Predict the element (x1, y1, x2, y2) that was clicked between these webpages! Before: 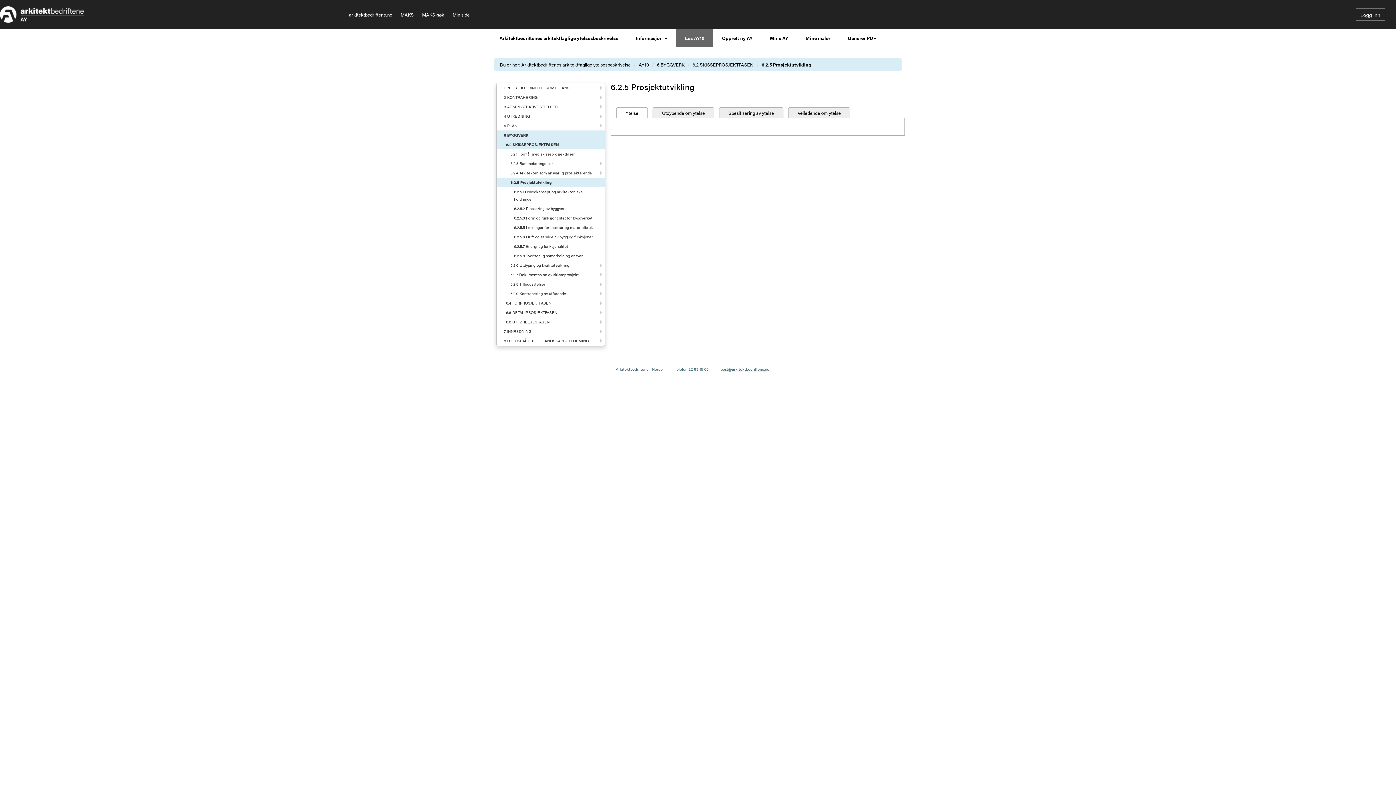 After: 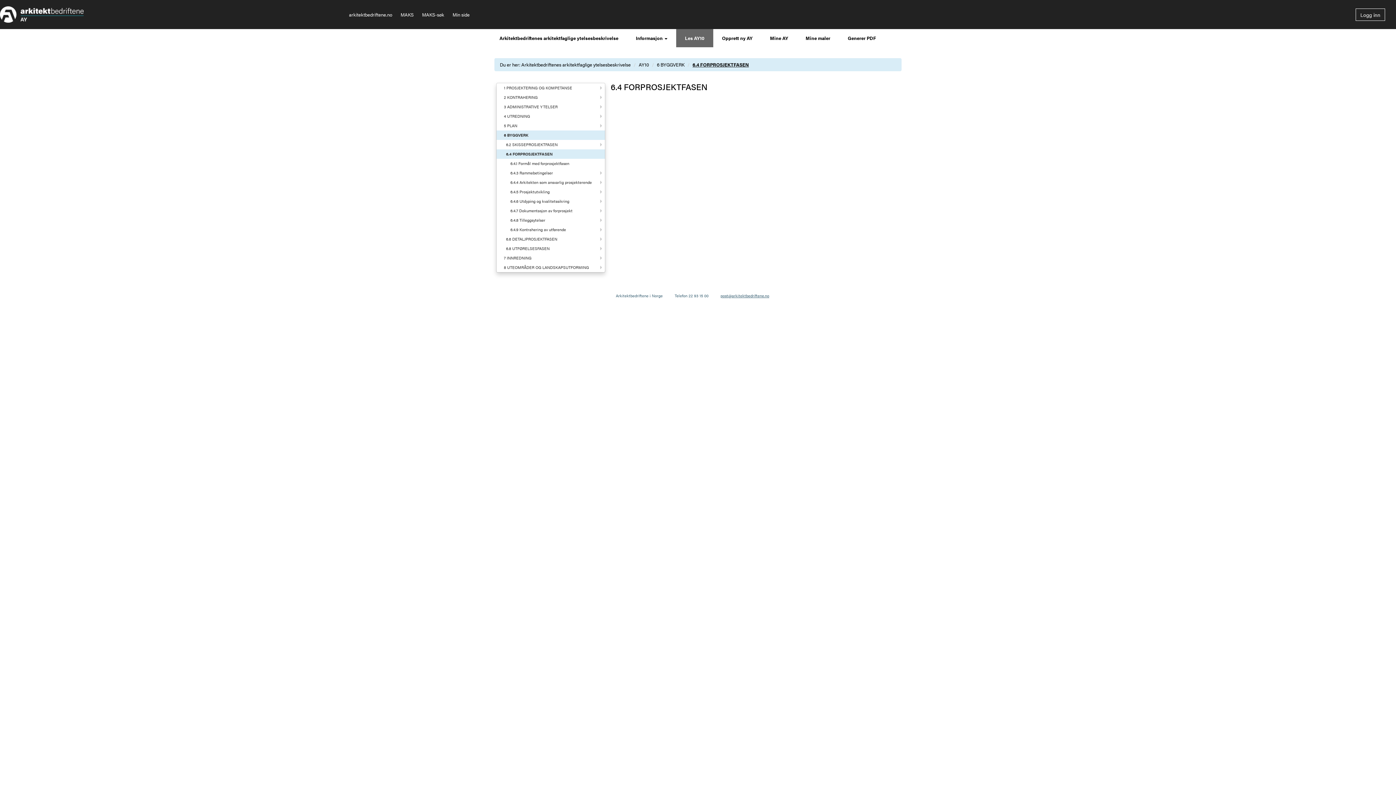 Action: label: 6.4 FORPROSJEKTFASEN bbox: (498, 298, 605, 308)